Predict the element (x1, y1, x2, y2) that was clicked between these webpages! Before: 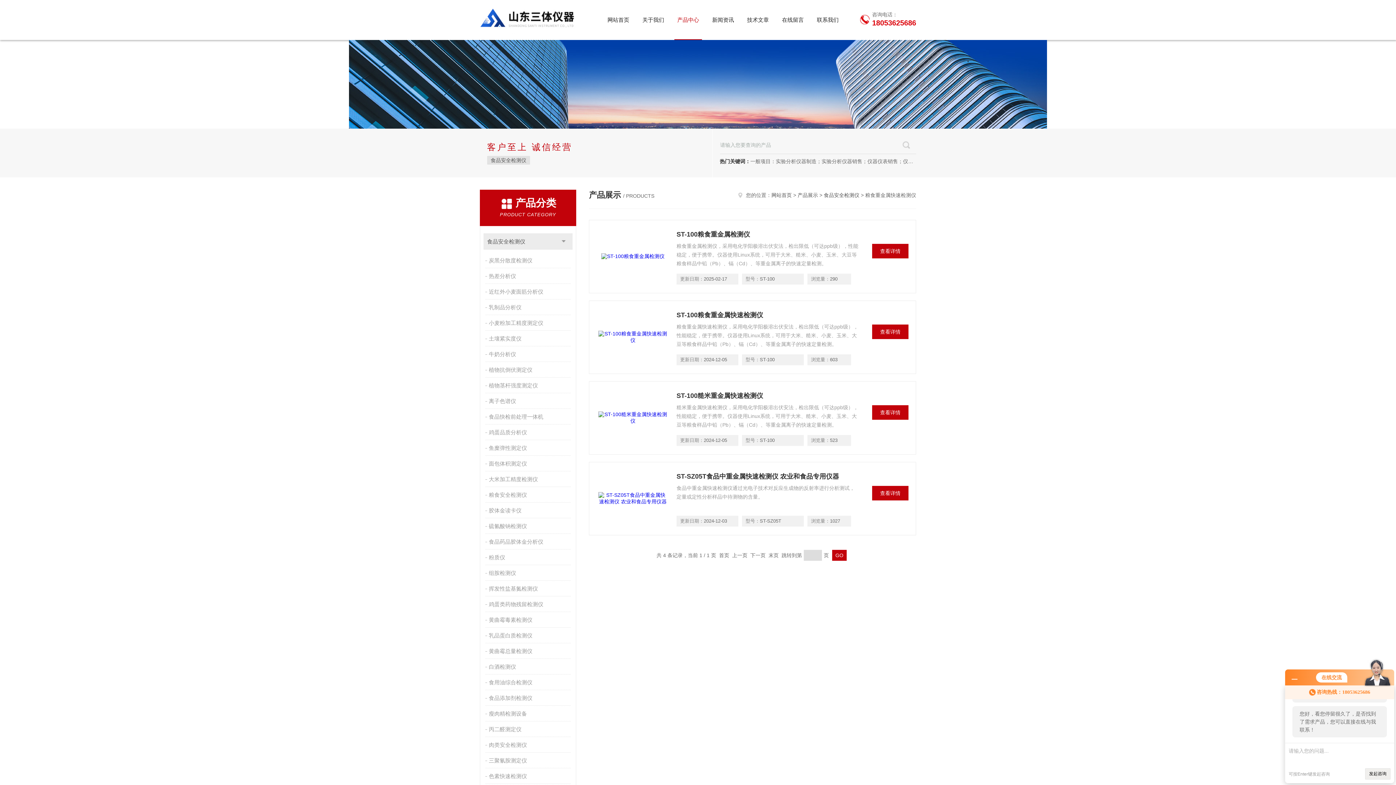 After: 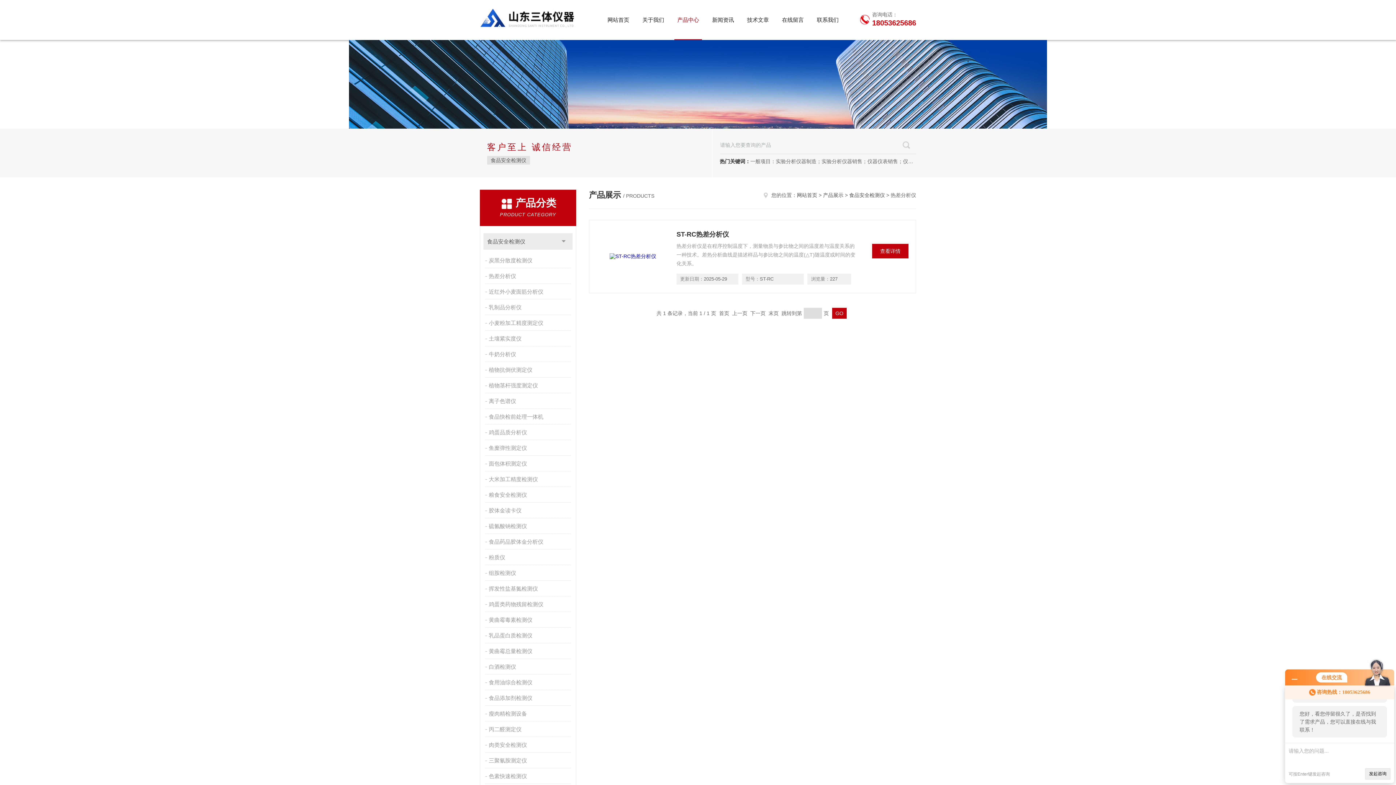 Action: bbox: (485, 269, 572, 283) label: 热差分析仪